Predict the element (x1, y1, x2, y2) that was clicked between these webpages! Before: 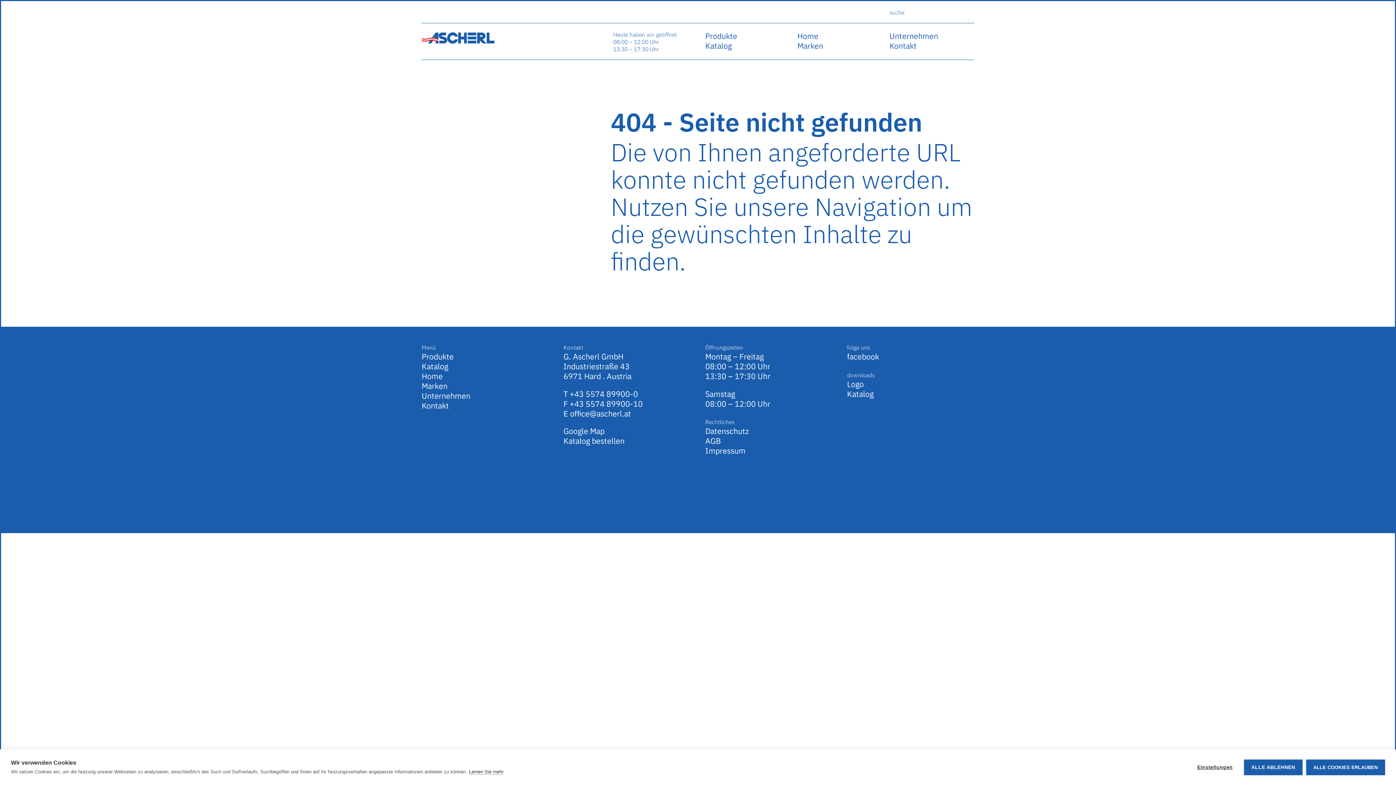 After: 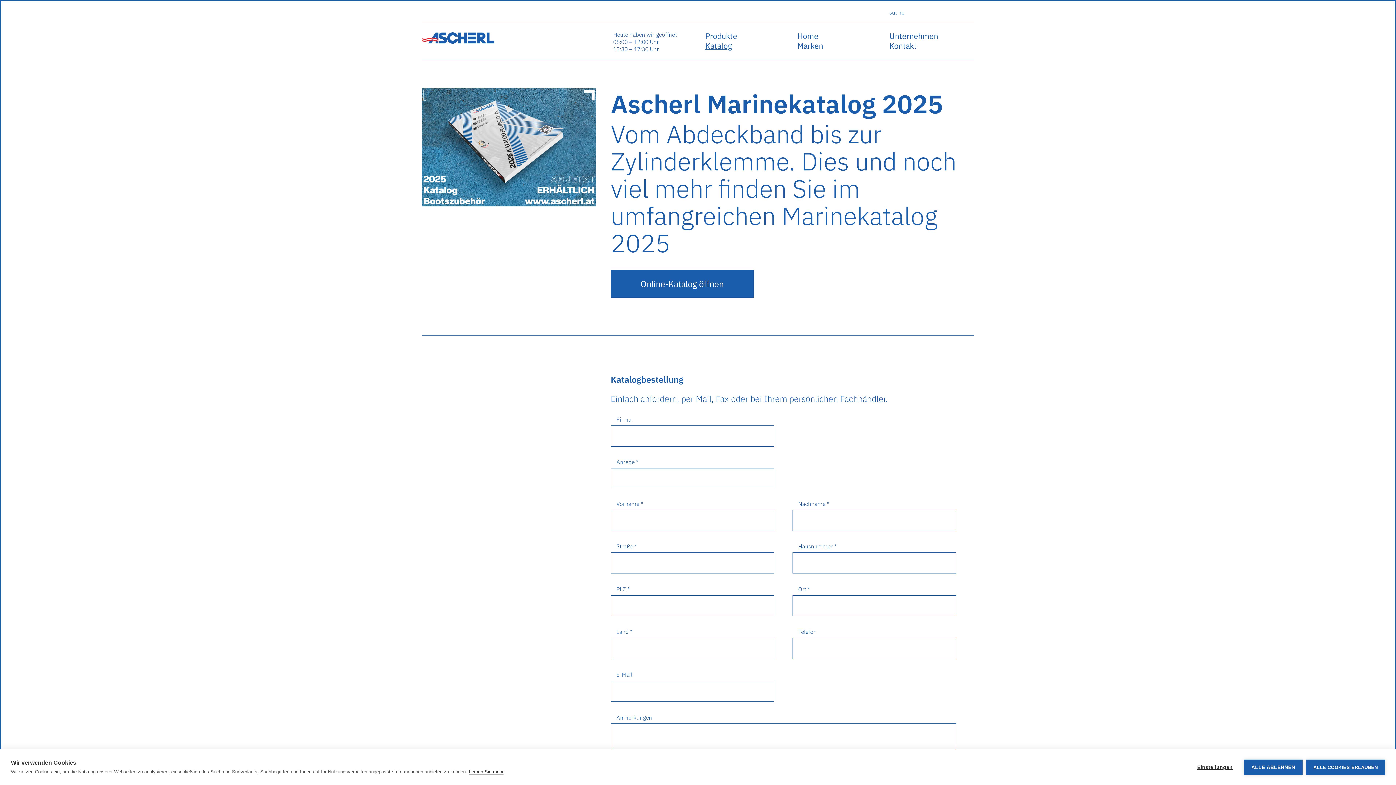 Action: bbox: (705, 40, 783, 50) label: Katalog